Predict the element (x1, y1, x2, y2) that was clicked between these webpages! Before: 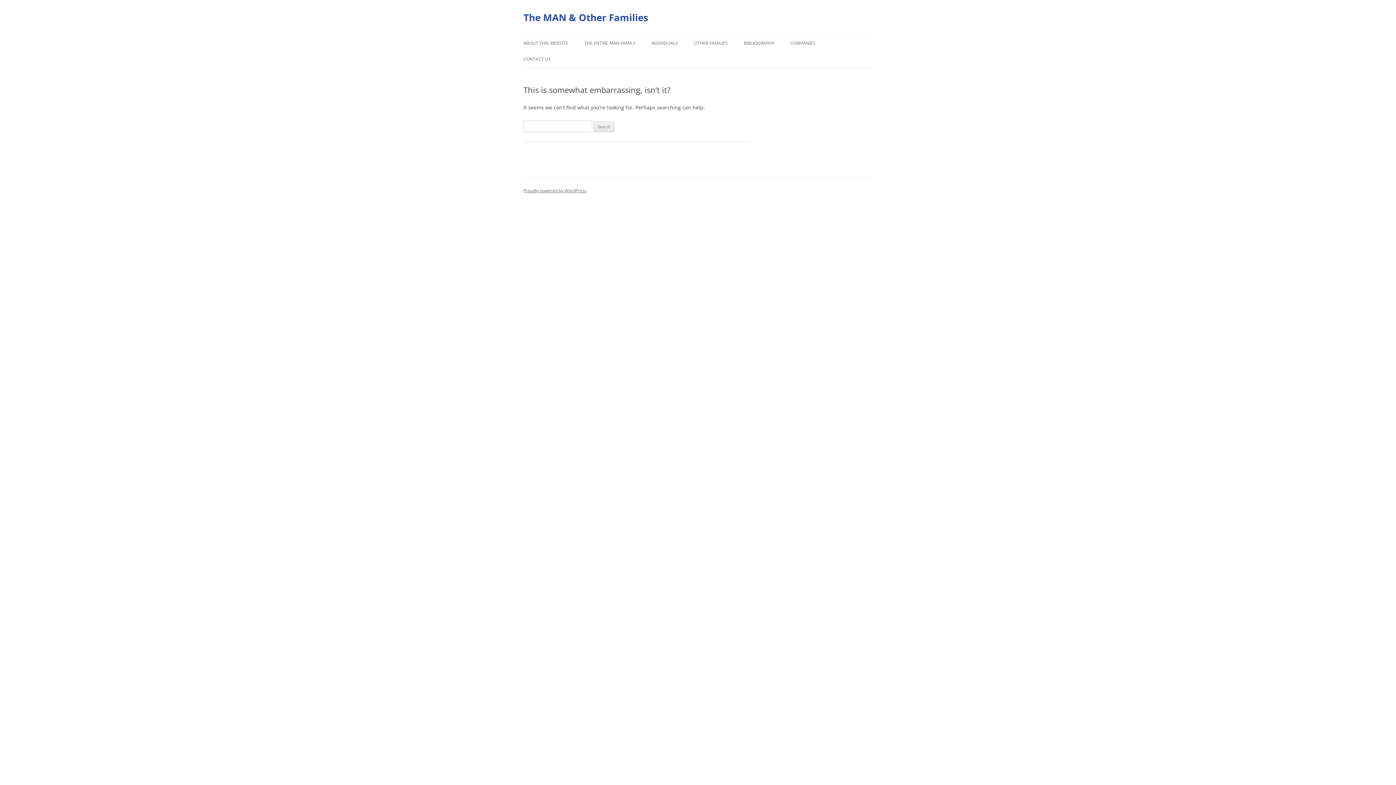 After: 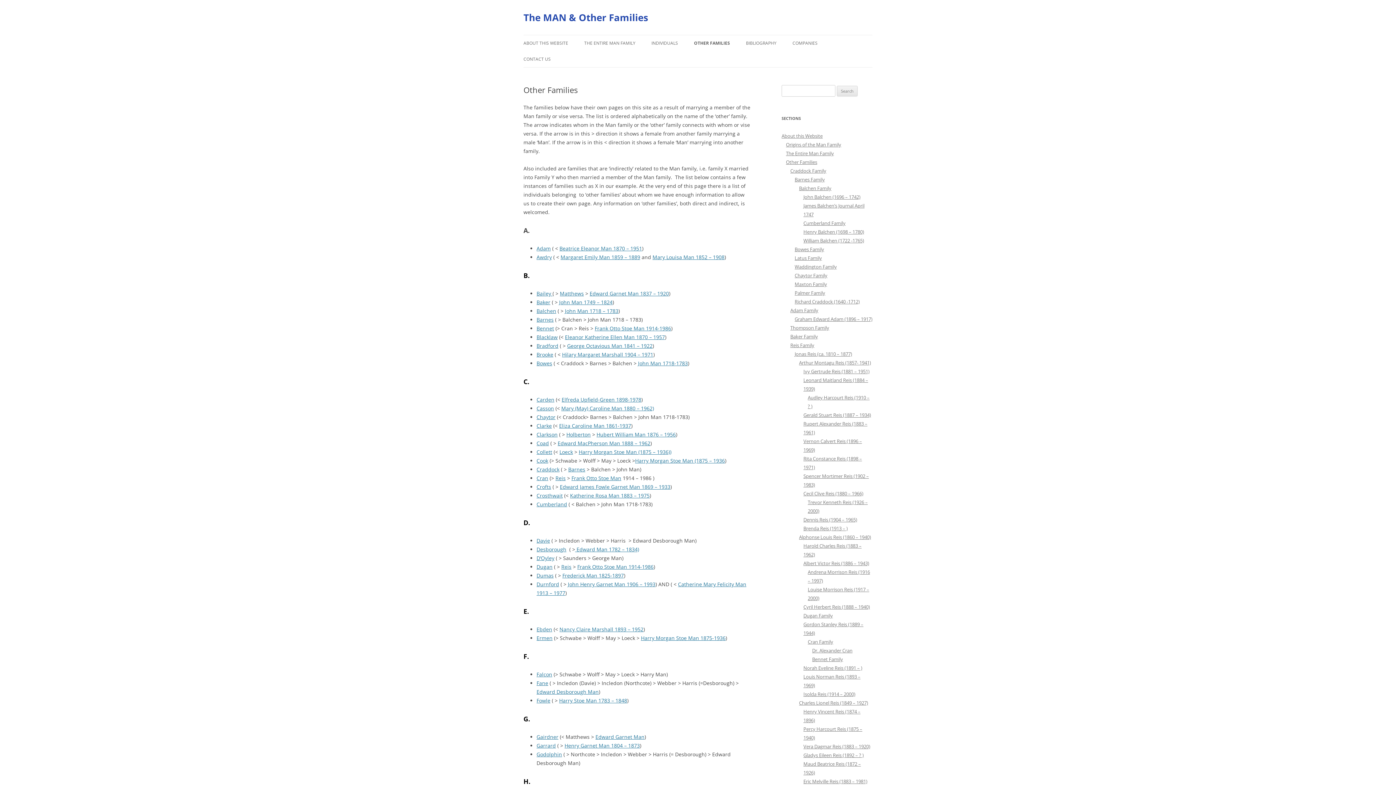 Action: label: OTHER FAMILIES bbox: (694, 35, 728, 51)